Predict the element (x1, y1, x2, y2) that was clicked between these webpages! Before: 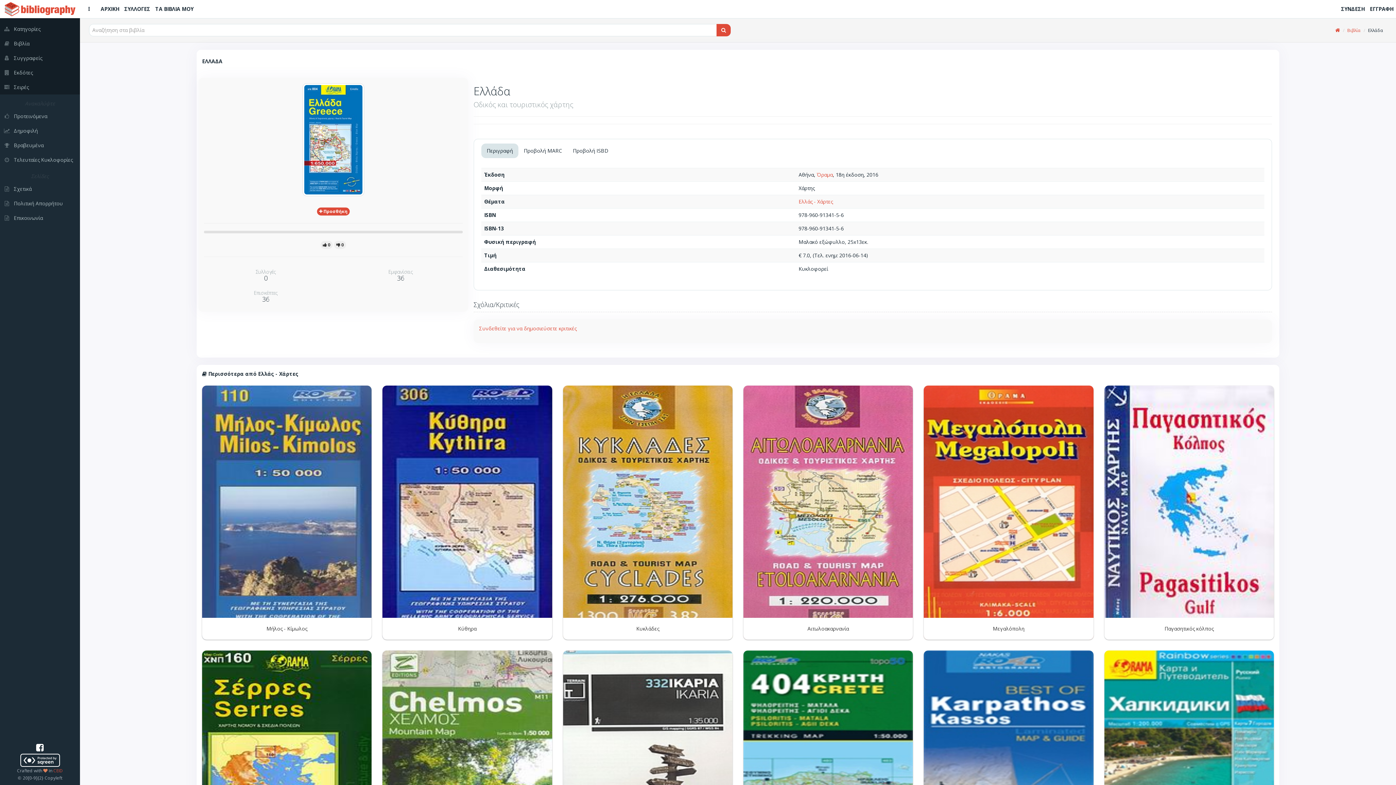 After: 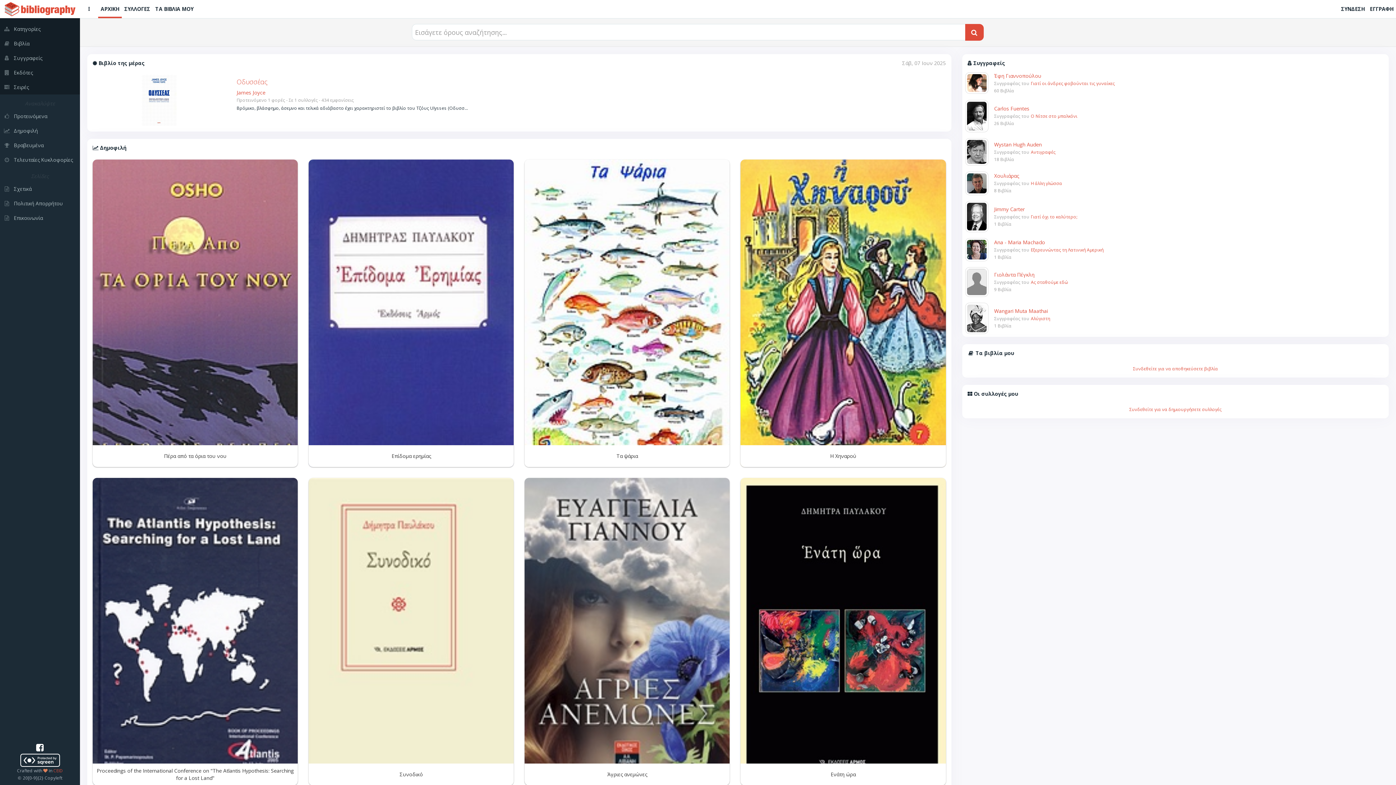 Action: bbox: (1335, 27, 1340, 33)